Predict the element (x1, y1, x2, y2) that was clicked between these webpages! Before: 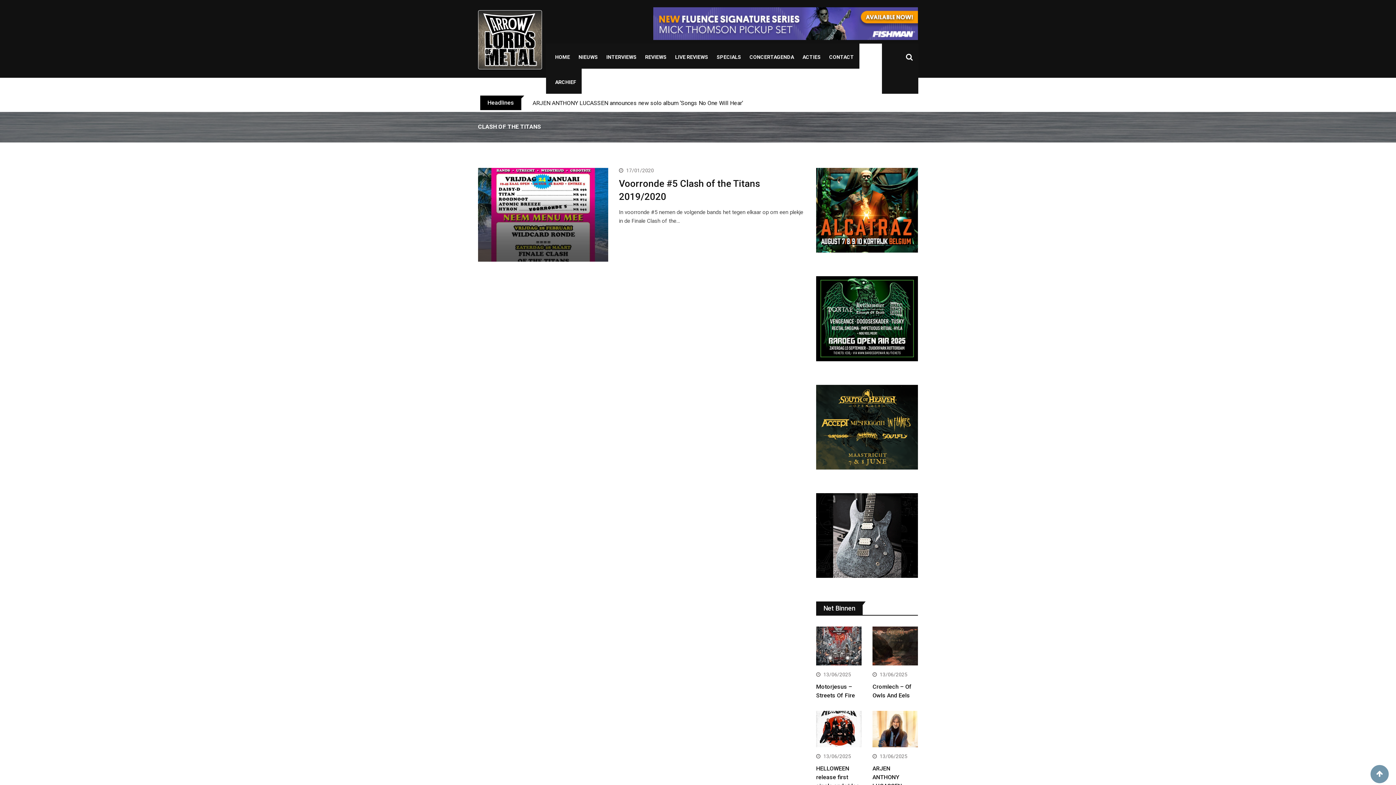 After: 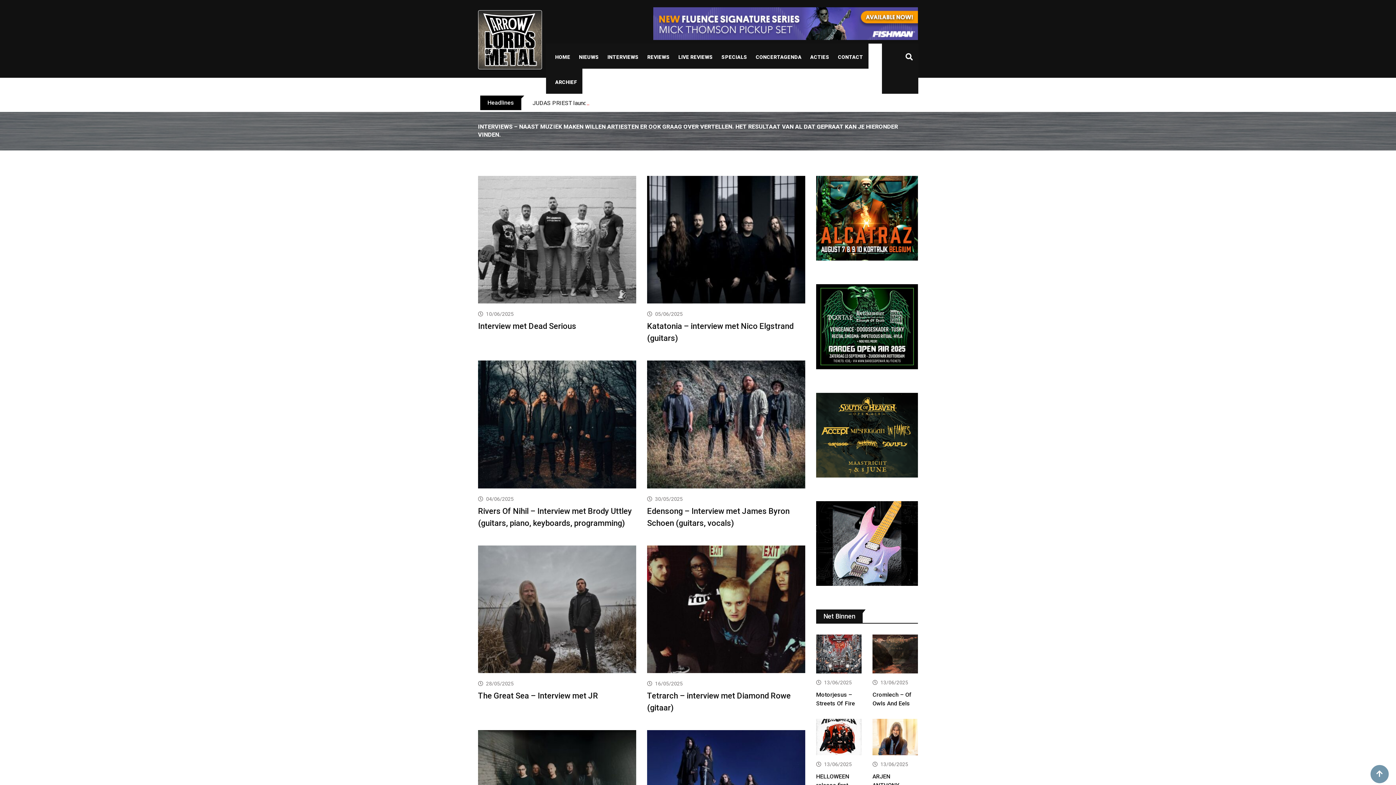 Action: bbox: (601, 45, 642, 68) label: INTERVIEWS